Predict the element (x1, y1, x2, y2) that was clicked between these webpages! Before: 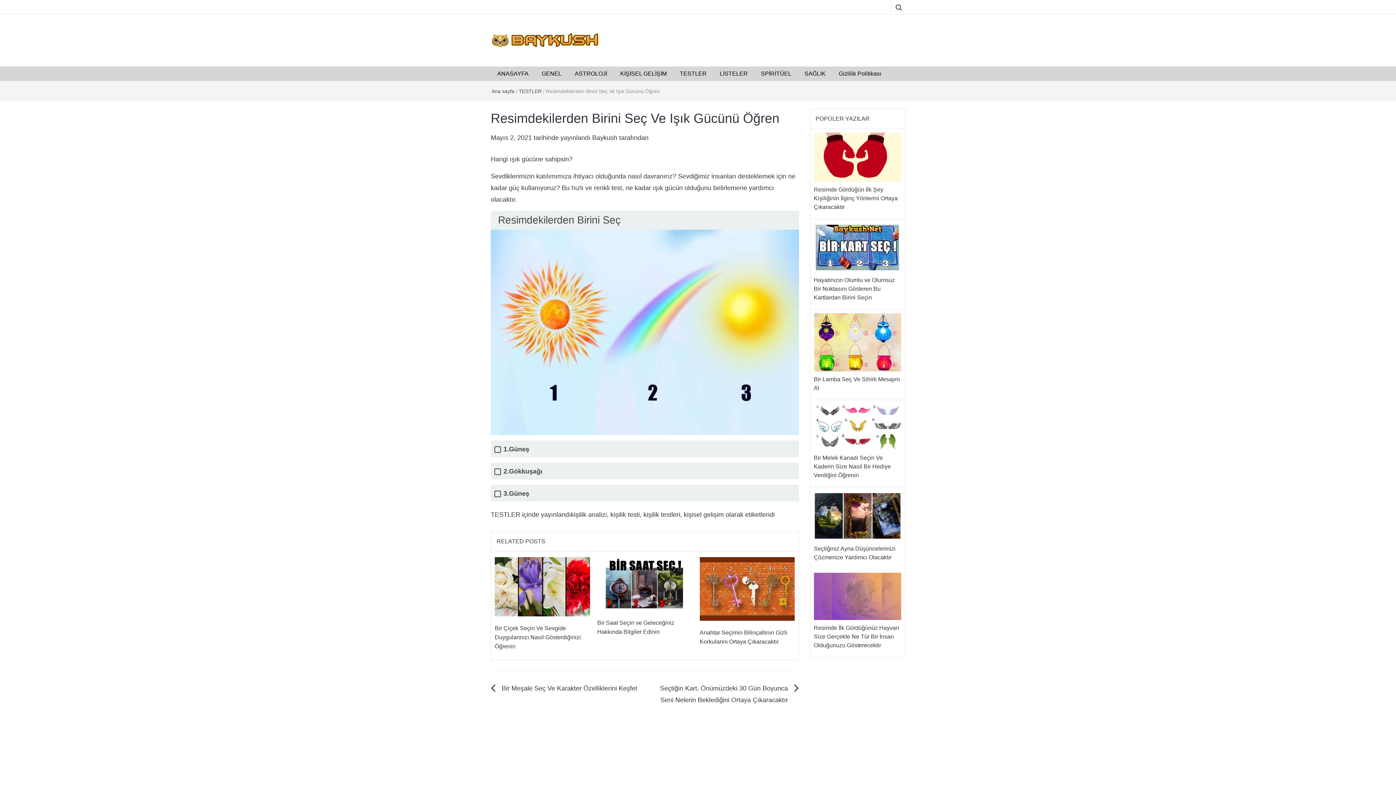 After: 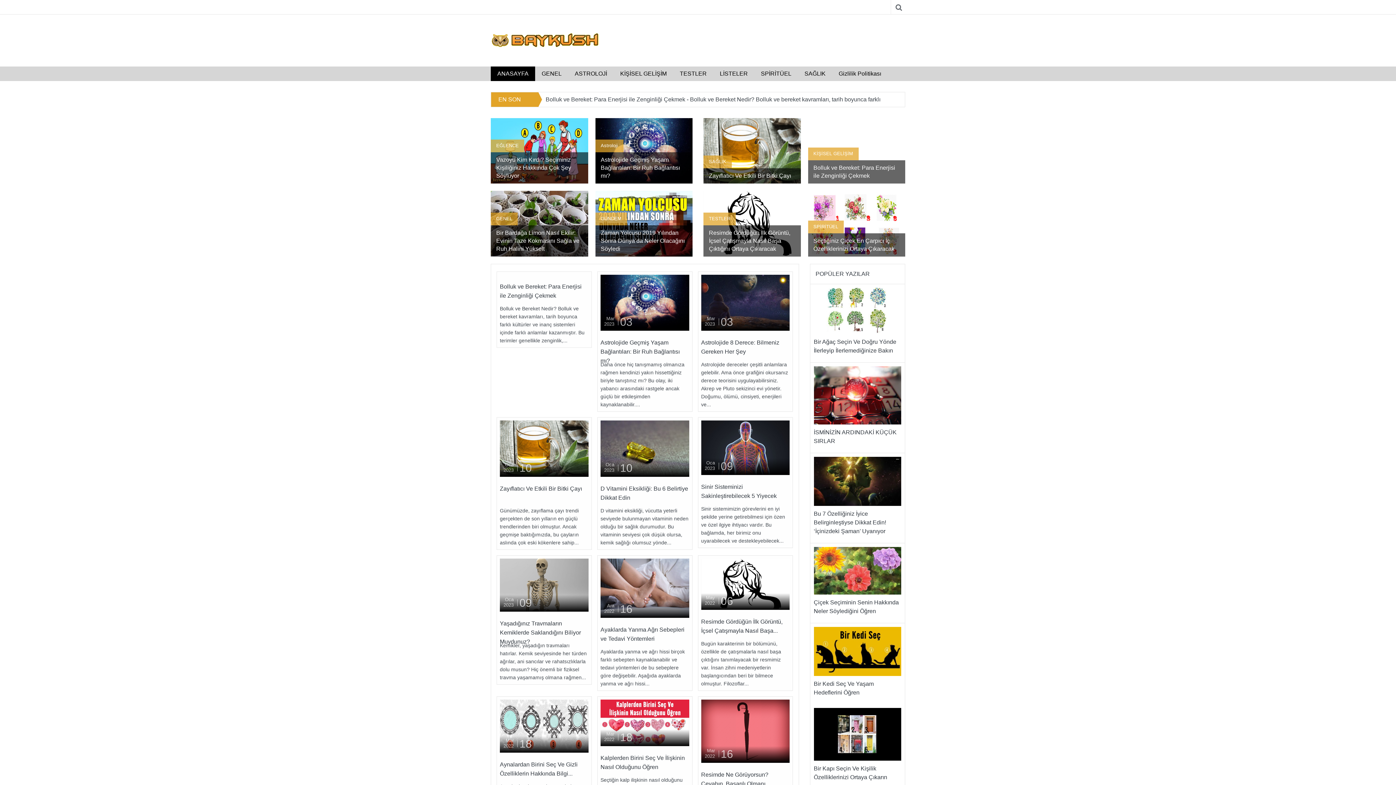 Action: label: ANASAYFA bbox: (490, 66, 535, 81)